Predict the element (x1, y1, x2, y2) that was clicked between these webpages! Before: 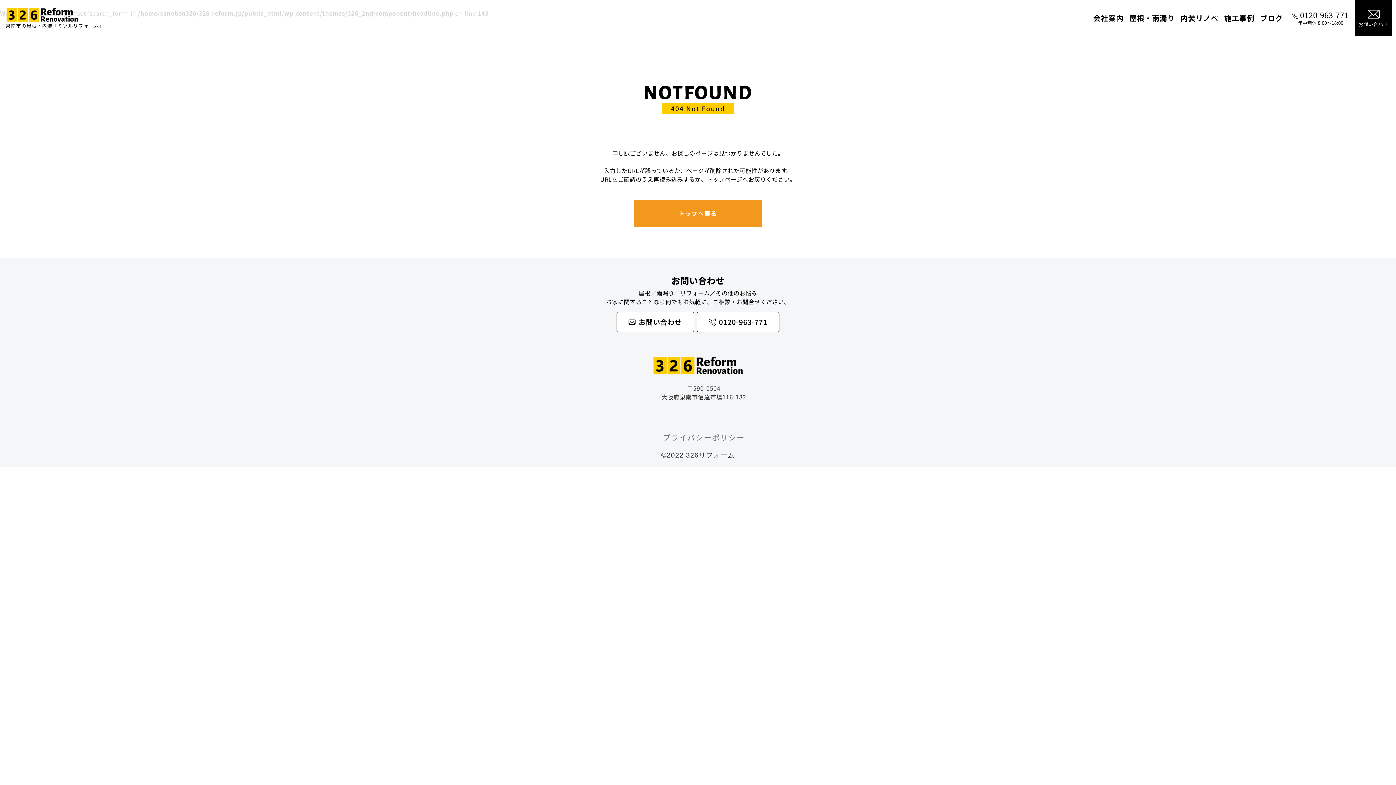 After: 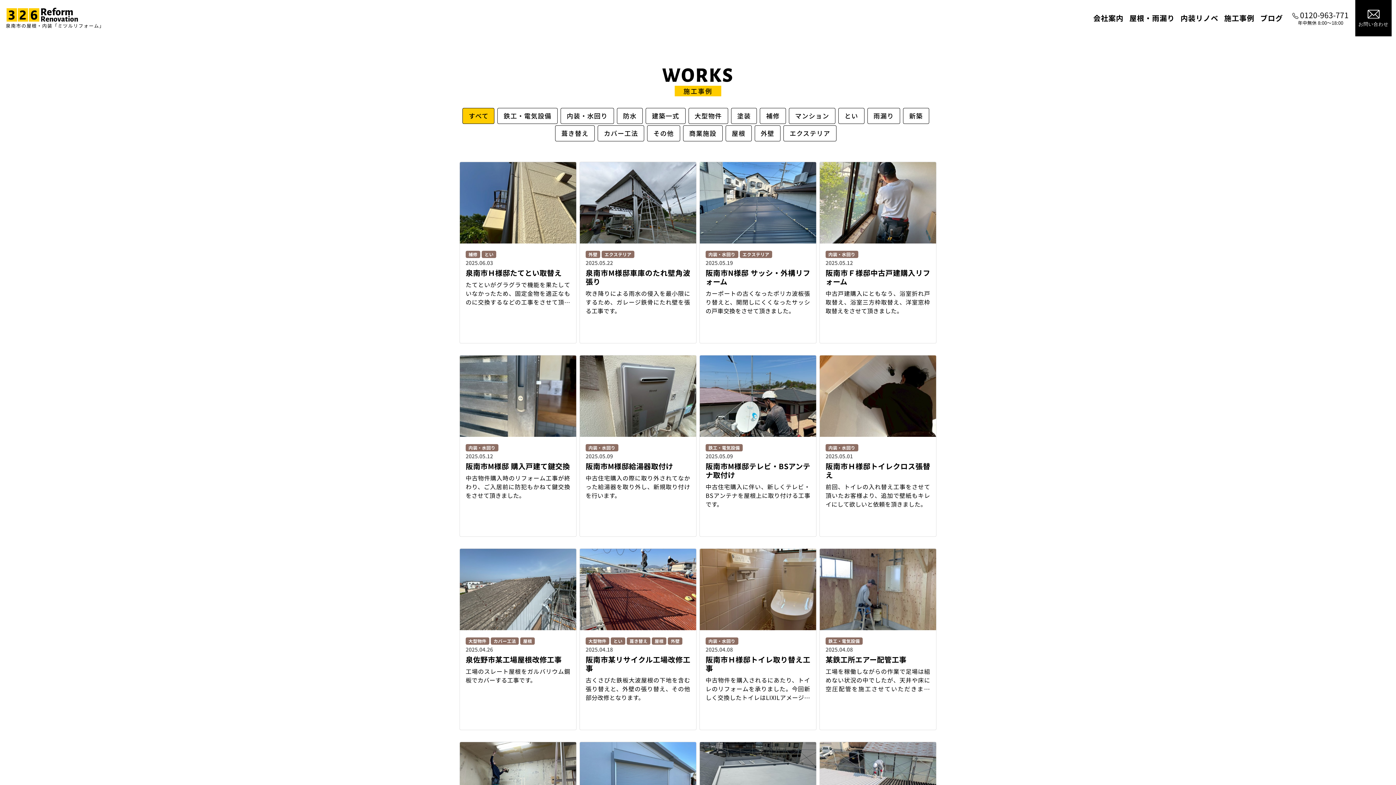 Action: bbox: (1221, 9, 1257, 26) label: 施工事例